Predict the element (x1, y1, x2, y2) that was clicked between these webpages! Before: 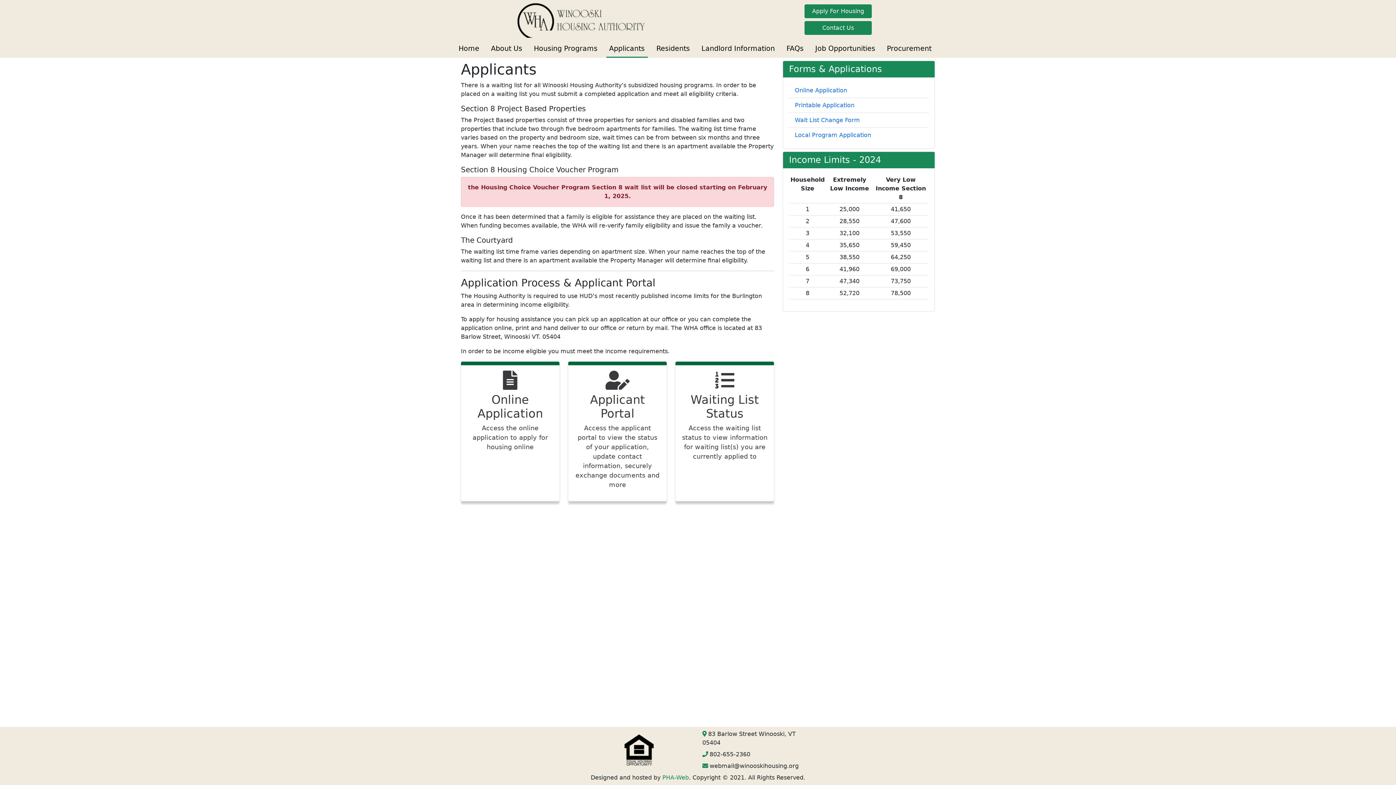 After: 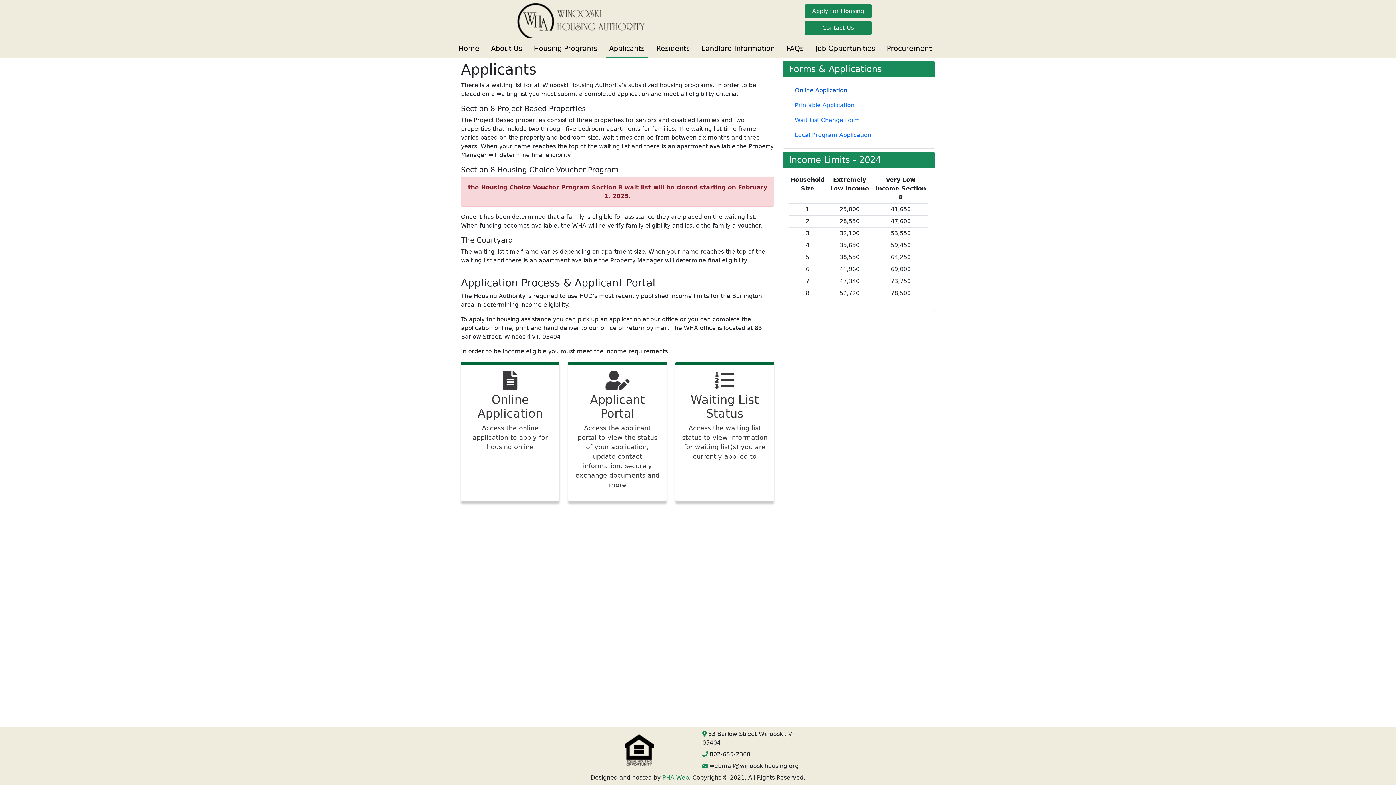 Action: bbox: (795, 86, 847, 93) label: Online Application